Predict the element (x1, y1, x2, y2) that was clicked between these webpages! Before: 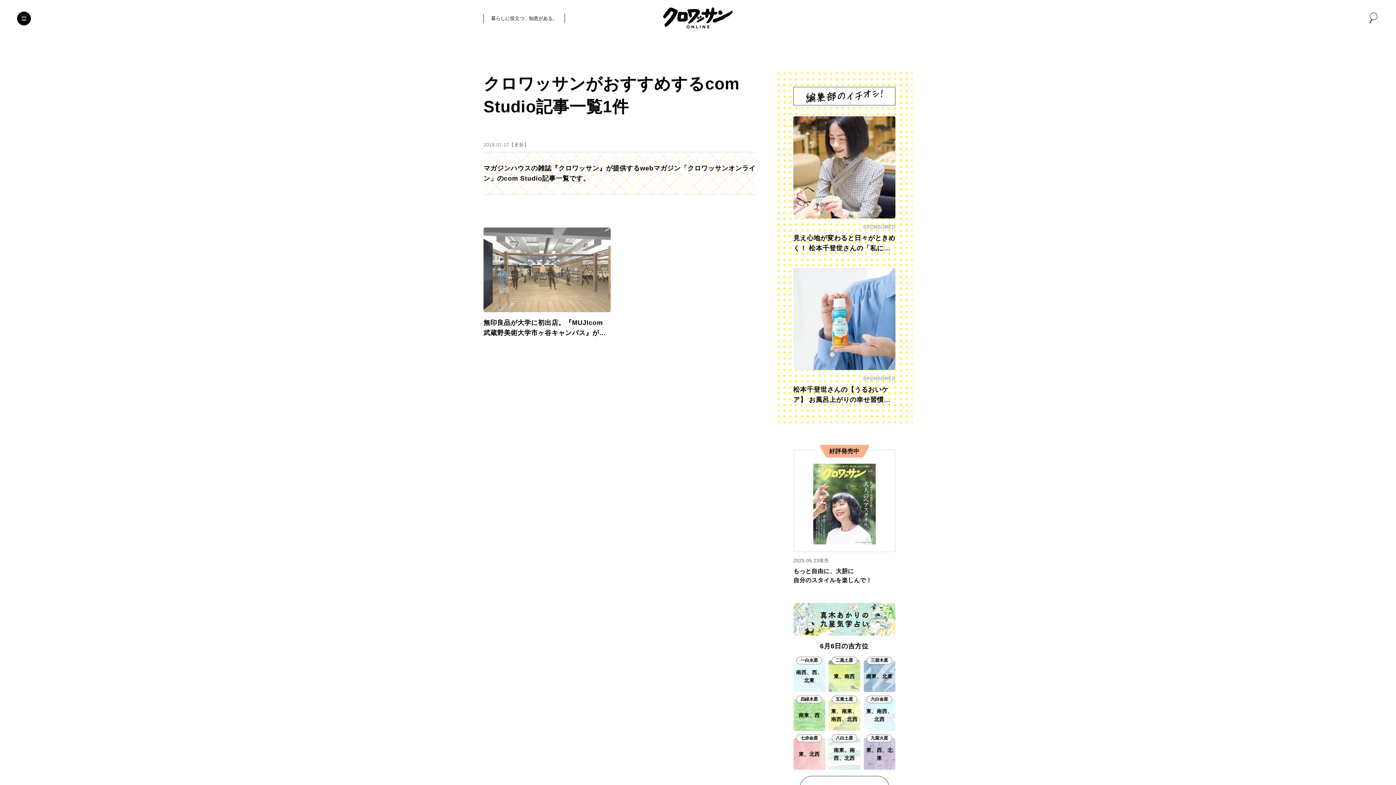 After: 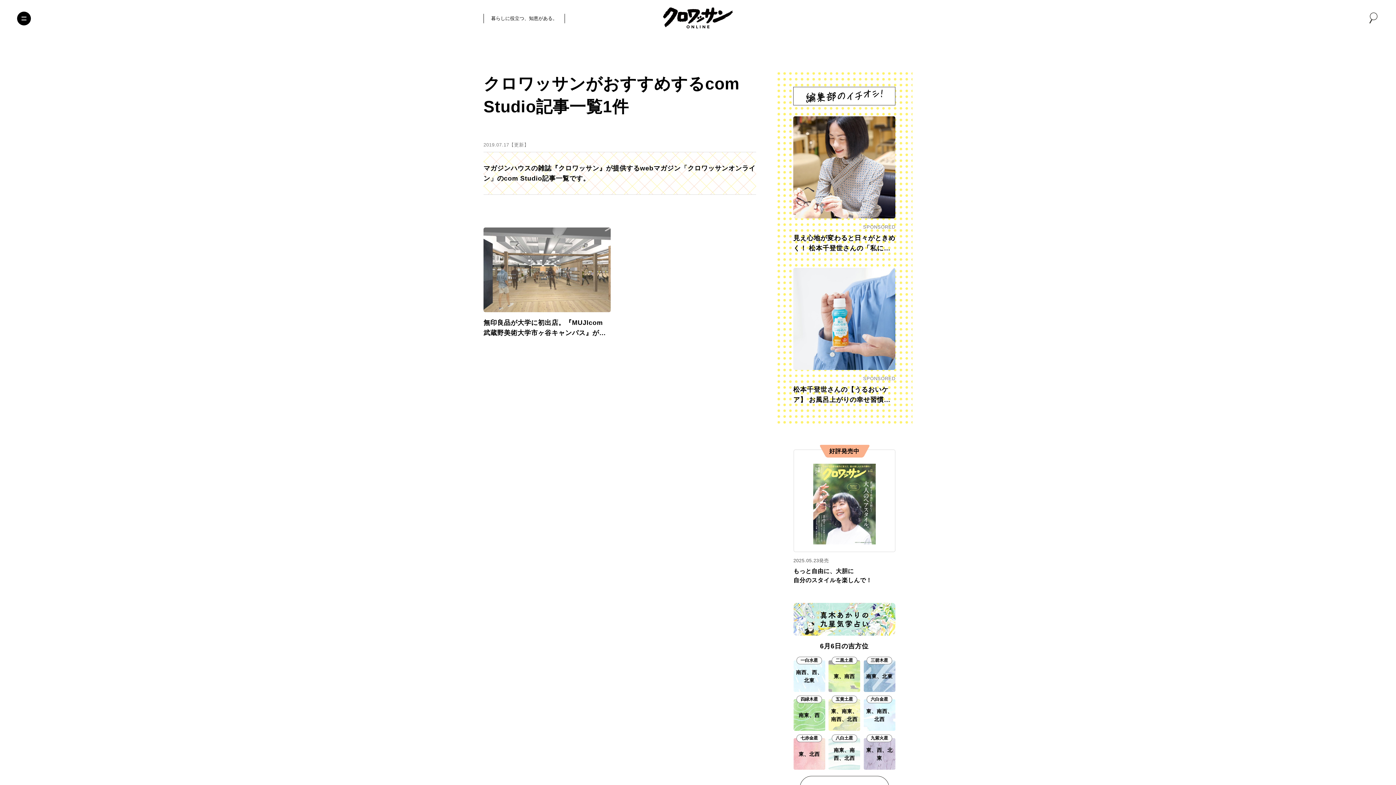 Action: bbox: (793, 449, 895, 585) label: 2025.05.23発売
もっと自由に、大胆に
自分のスタイルを楽しんで！